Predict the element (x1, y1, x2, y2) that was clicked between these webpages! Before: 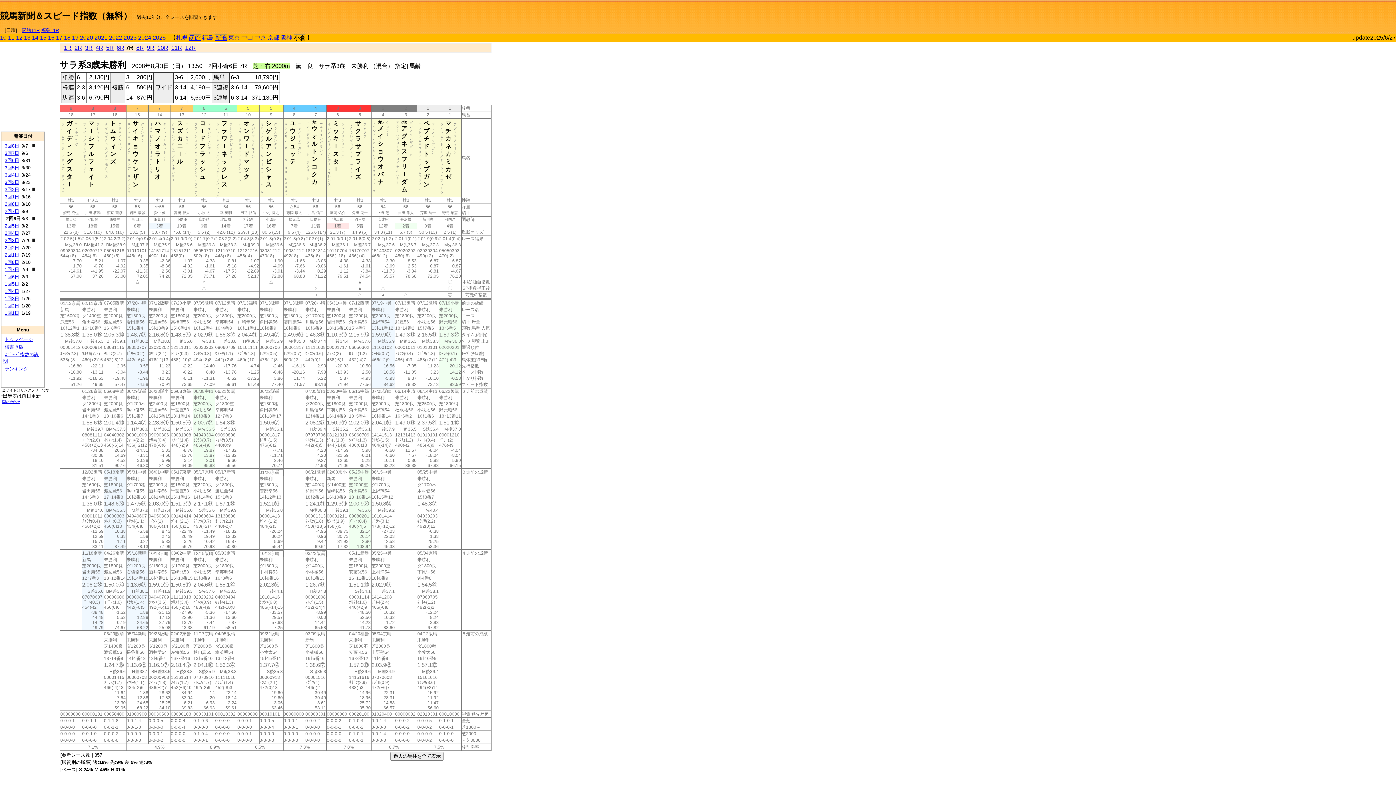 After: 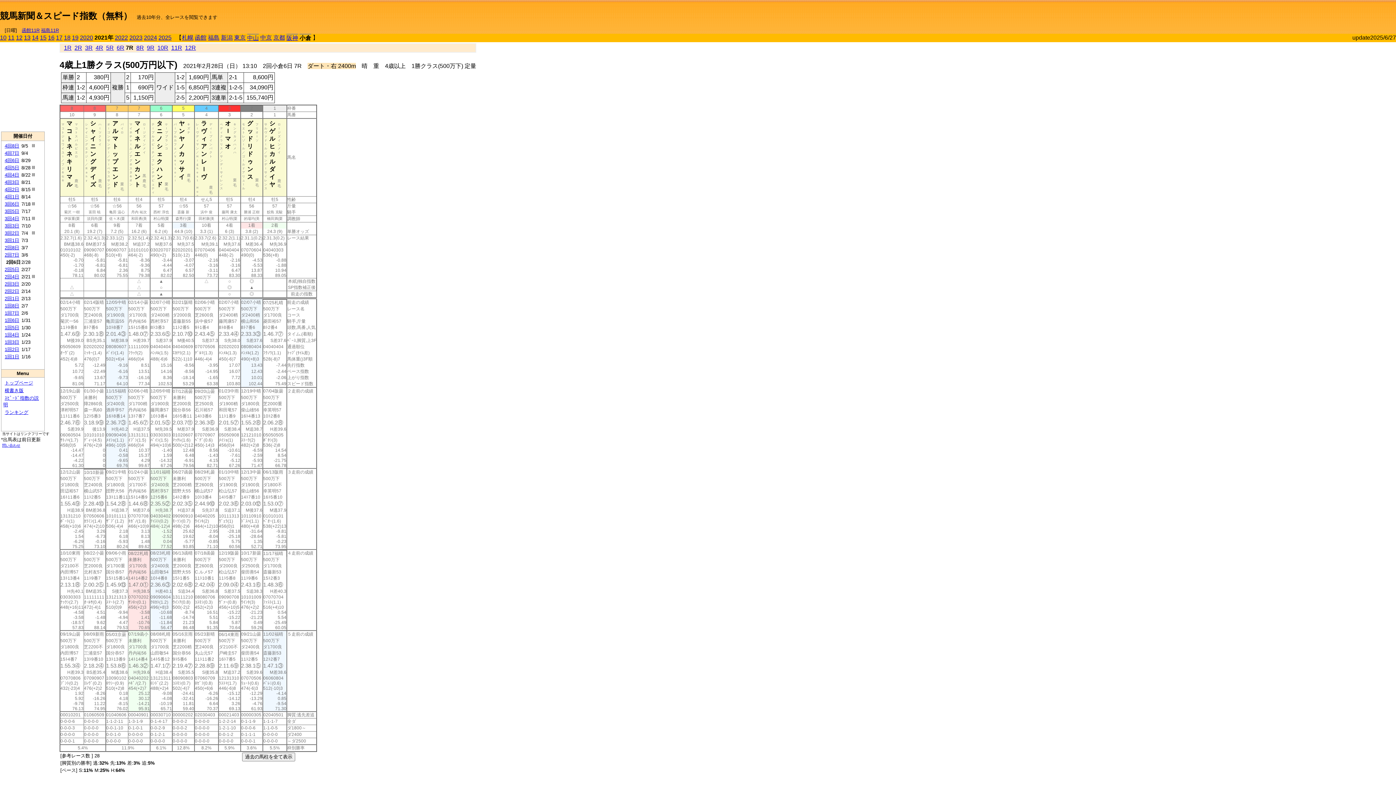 Action: bbox: (94, 34, 107, 40) label: 2021